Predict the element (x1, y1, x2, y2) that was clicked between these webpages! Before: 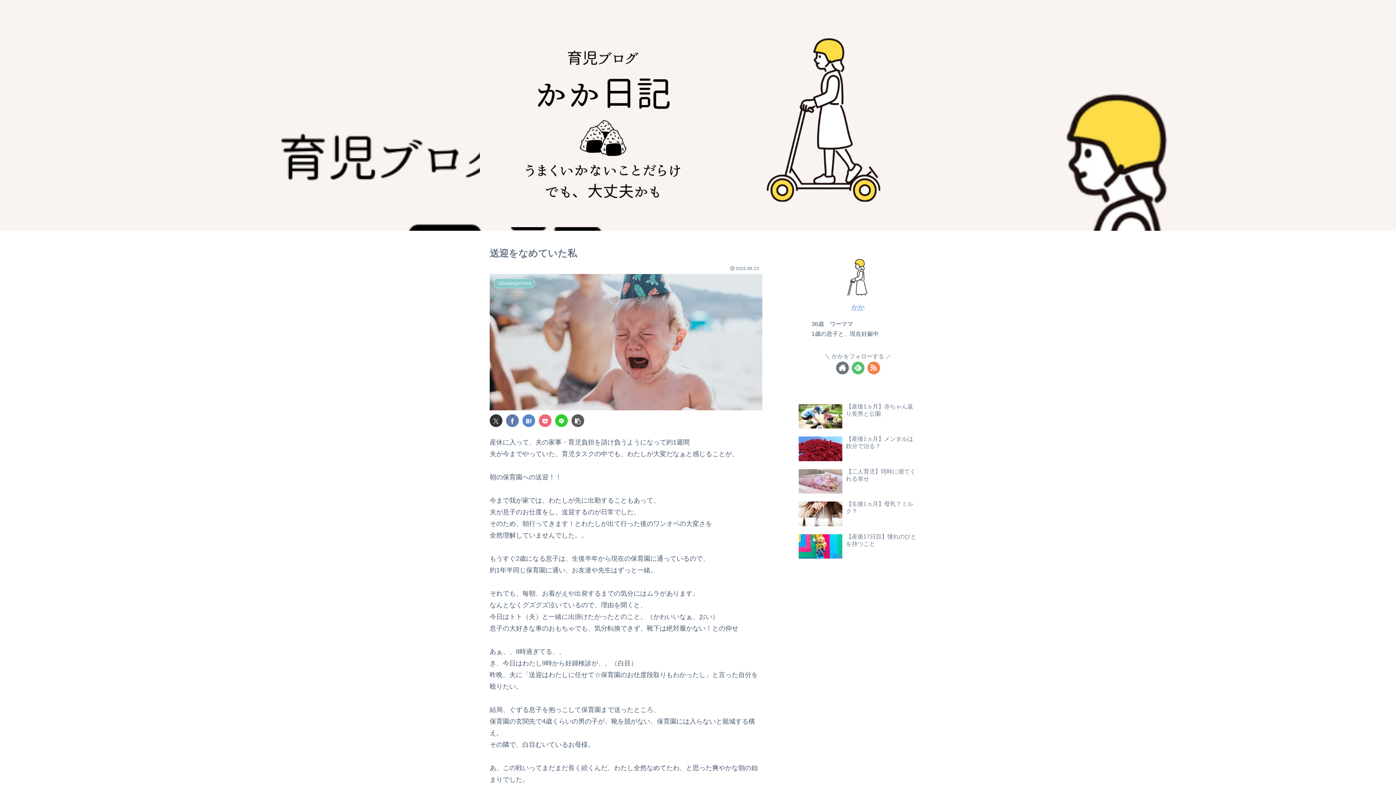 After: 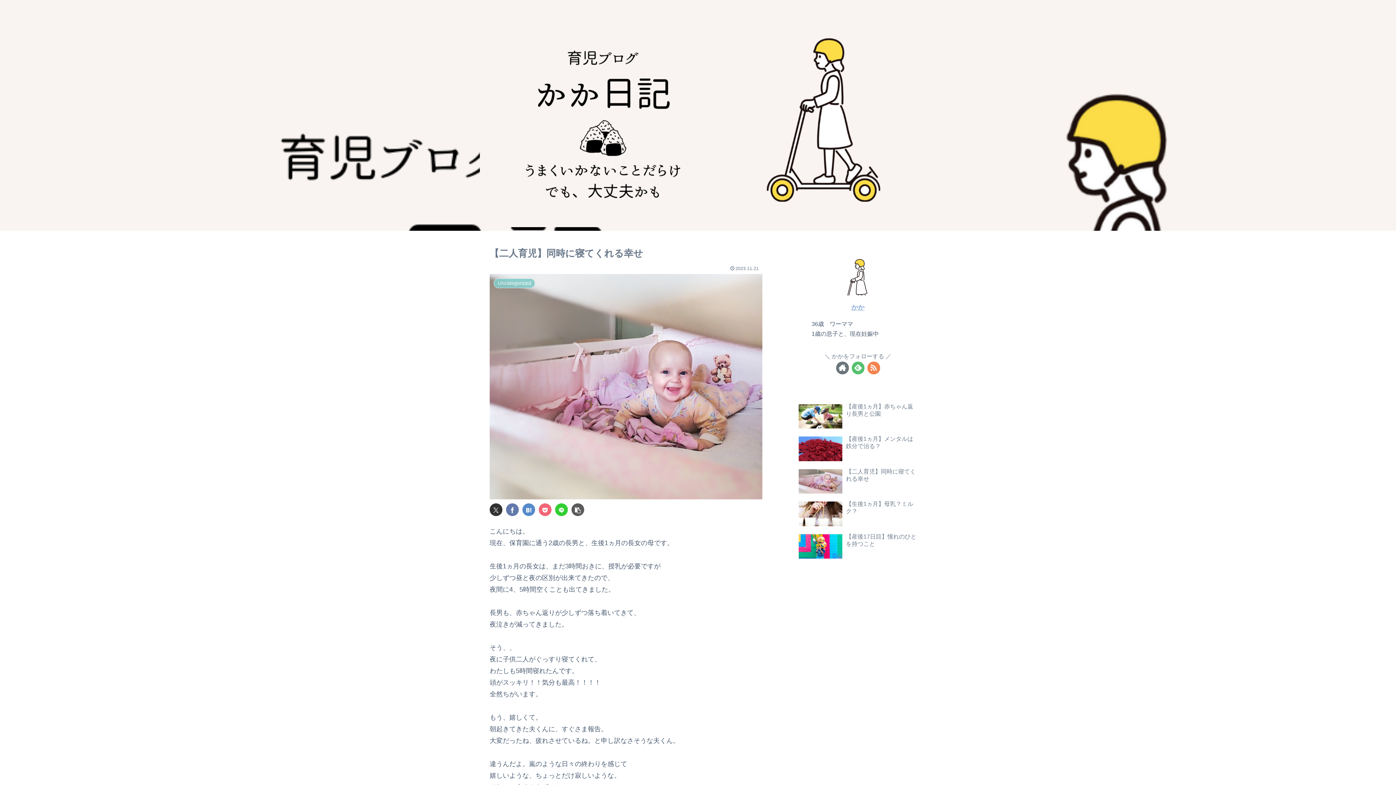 Action: bbox: (797, 466, 919, 497) label: 【二人育児】同時に寝てくれる幸せ